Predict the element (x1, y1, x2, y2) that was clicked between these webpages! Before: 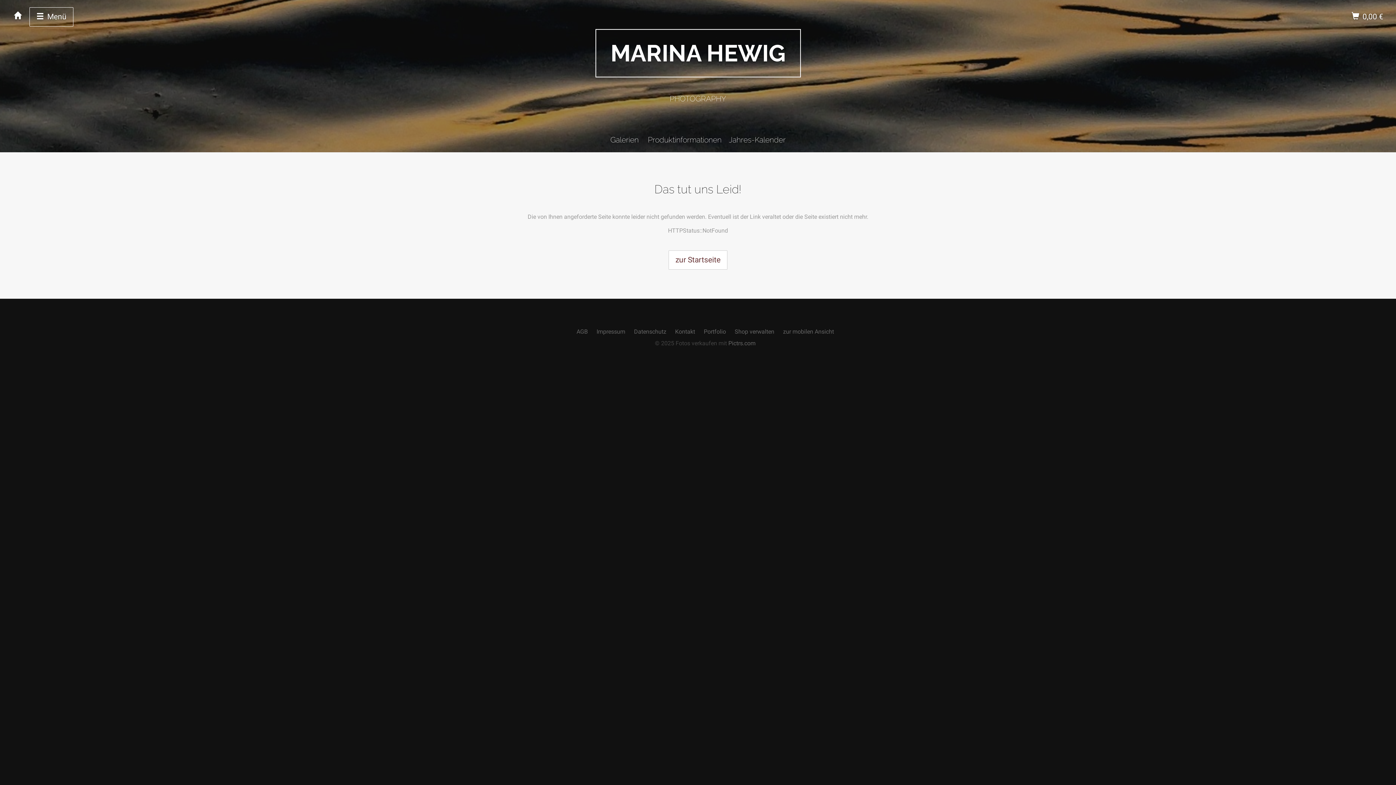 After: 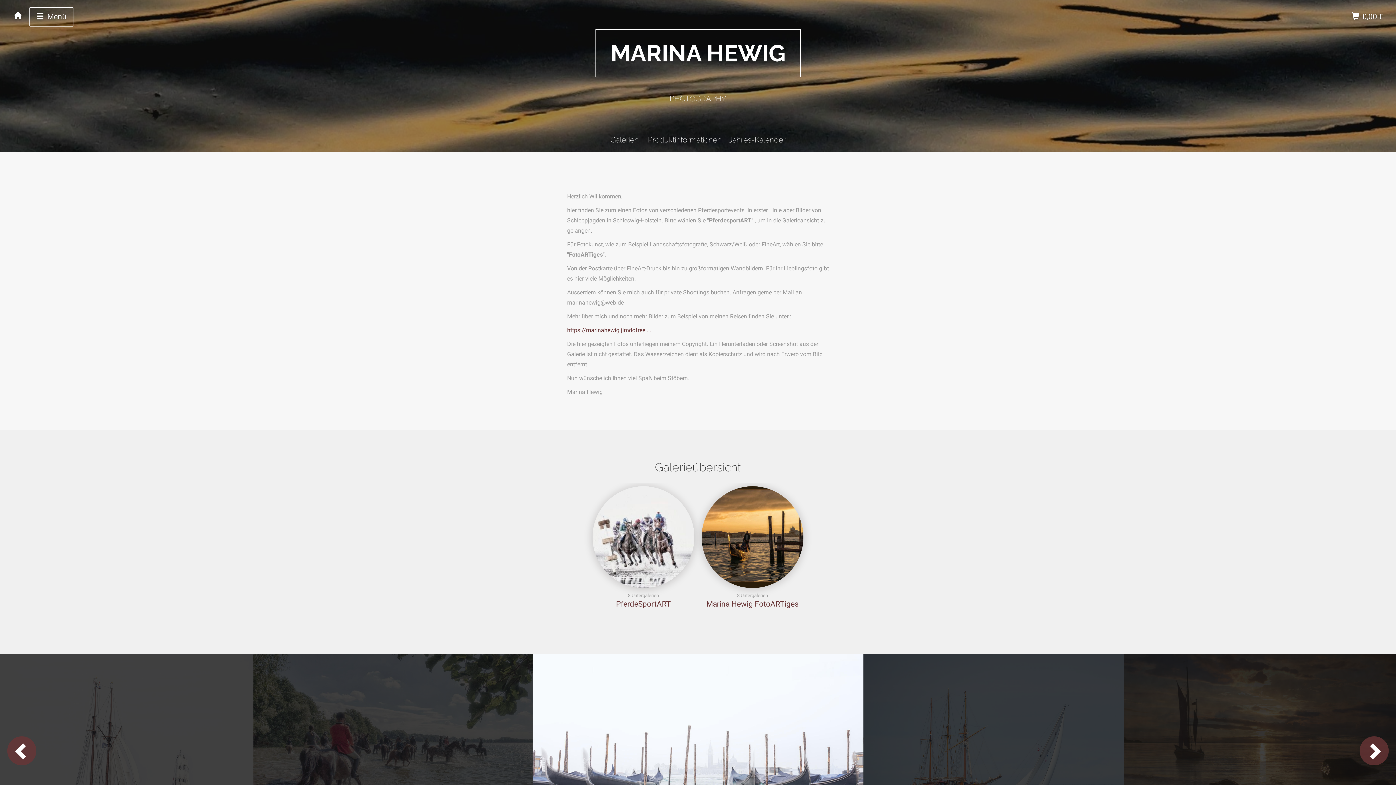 Action: bbox: (7, 7, 29, 25)